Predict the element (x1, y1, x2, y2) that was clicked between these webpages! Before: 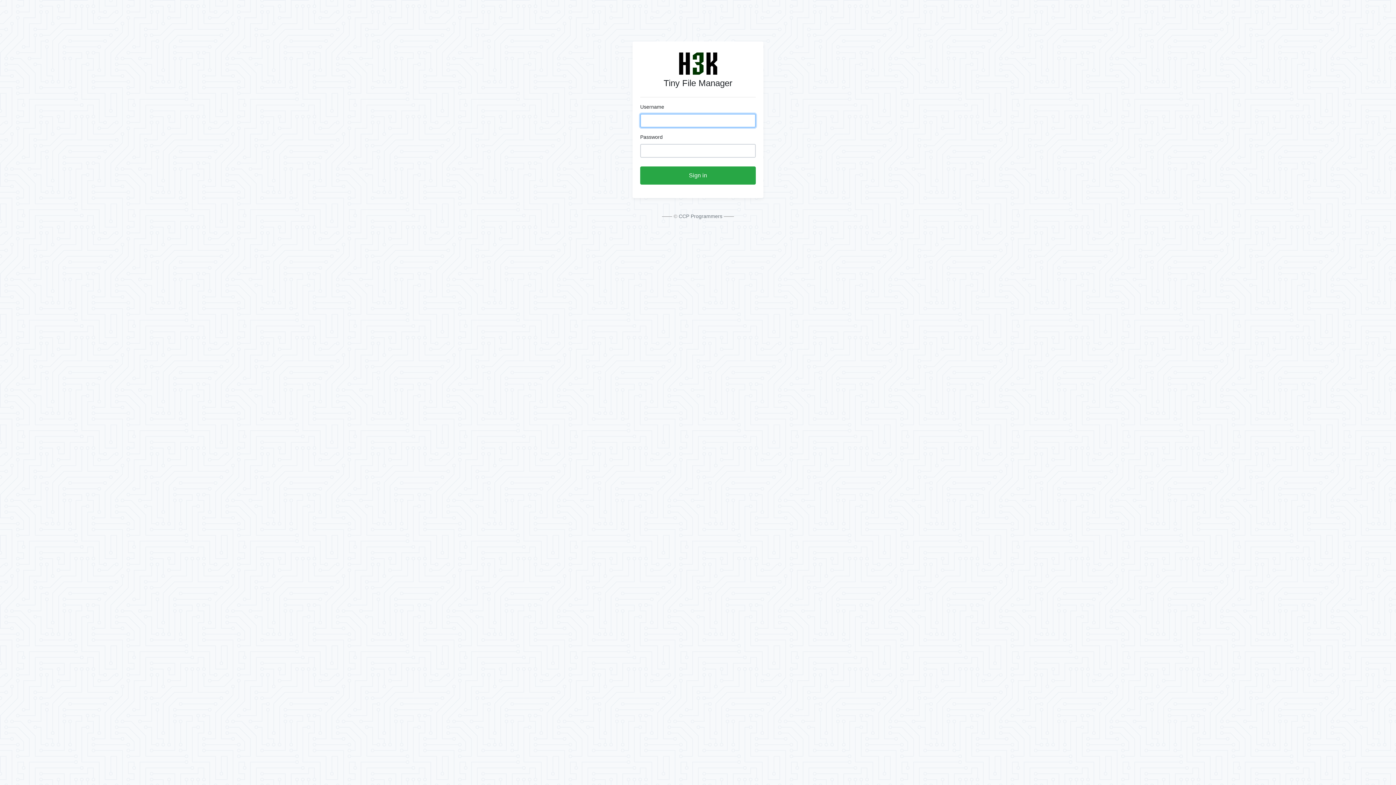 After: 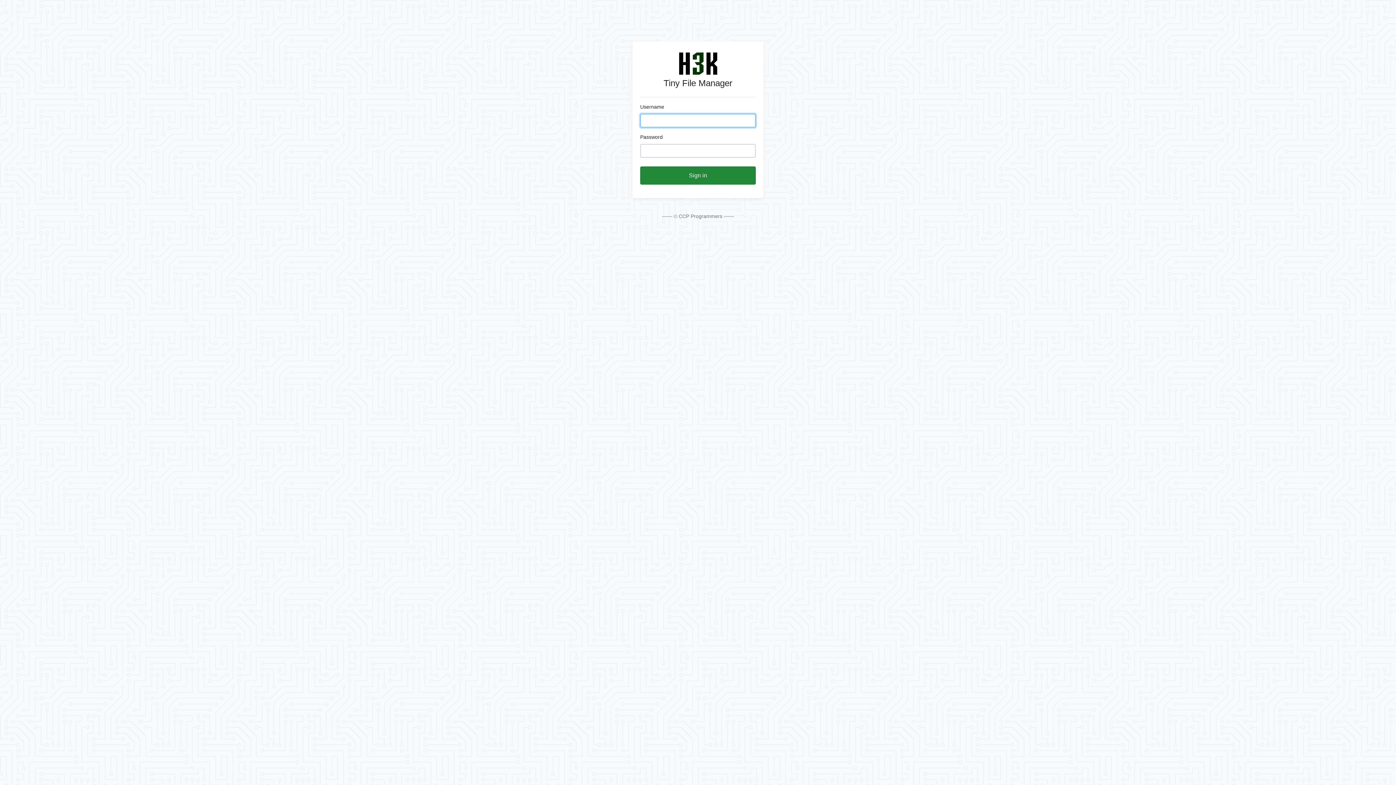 Action: label: Sign in bbox: (640, 166, 756, 184)